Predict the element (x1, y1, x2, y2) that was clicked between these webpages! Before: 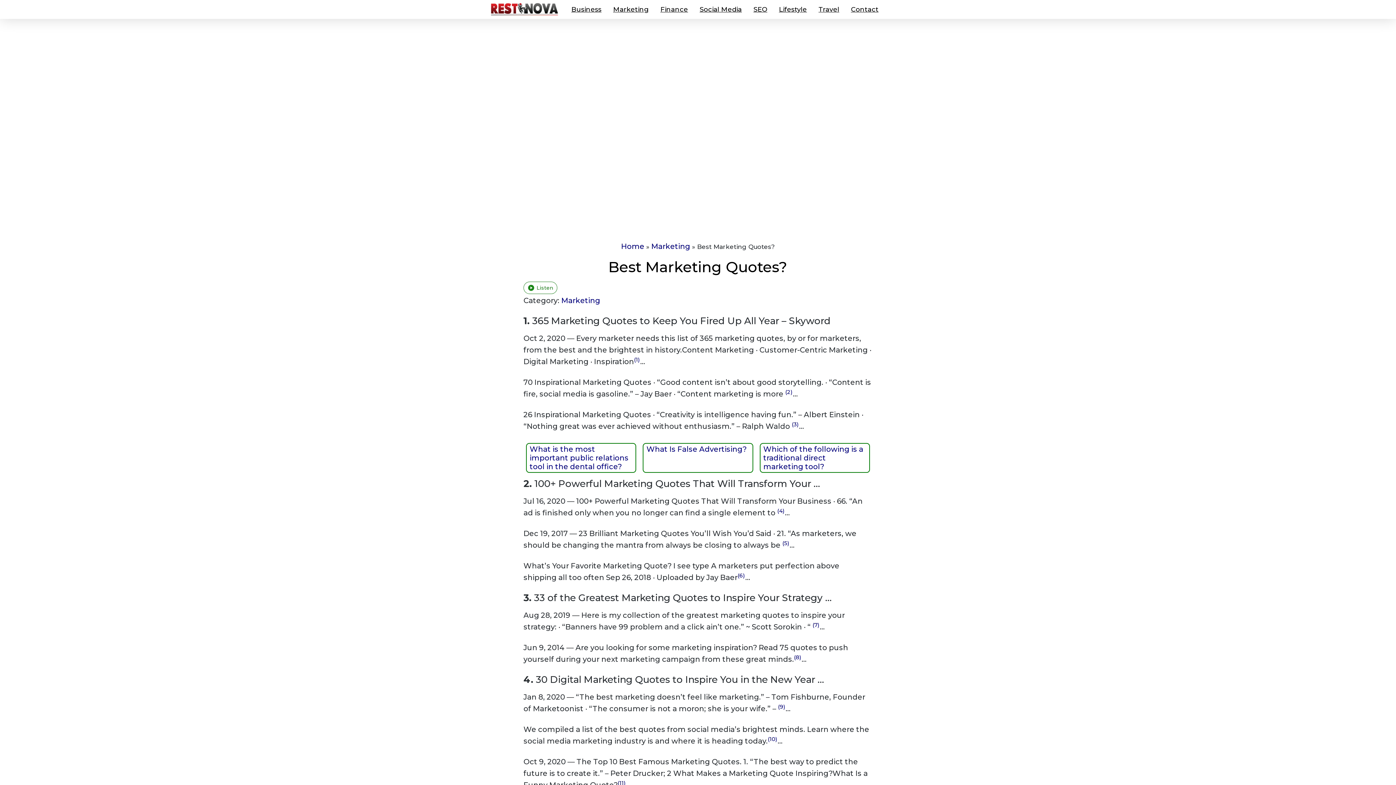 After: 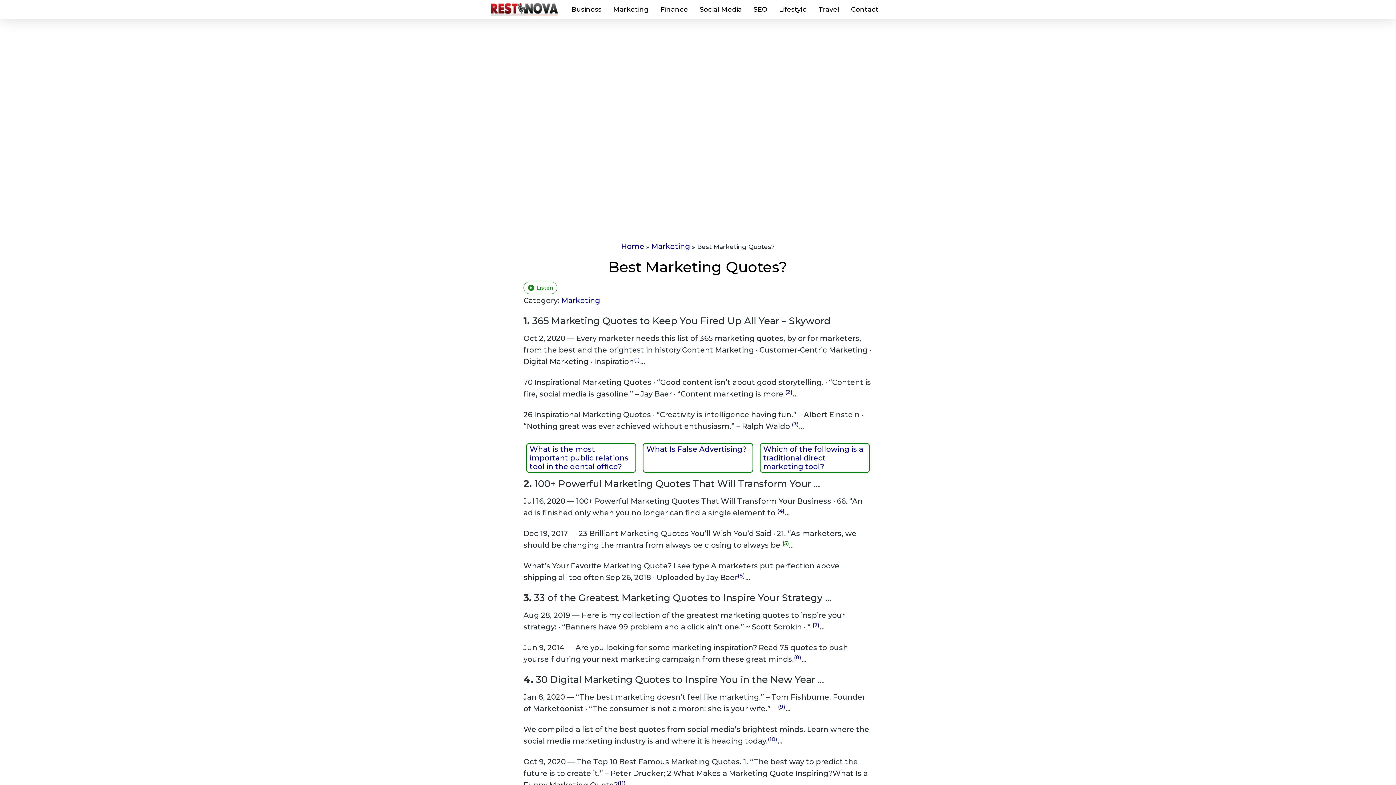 Action: label: (5) bbox: (782, 541, 789, 549)